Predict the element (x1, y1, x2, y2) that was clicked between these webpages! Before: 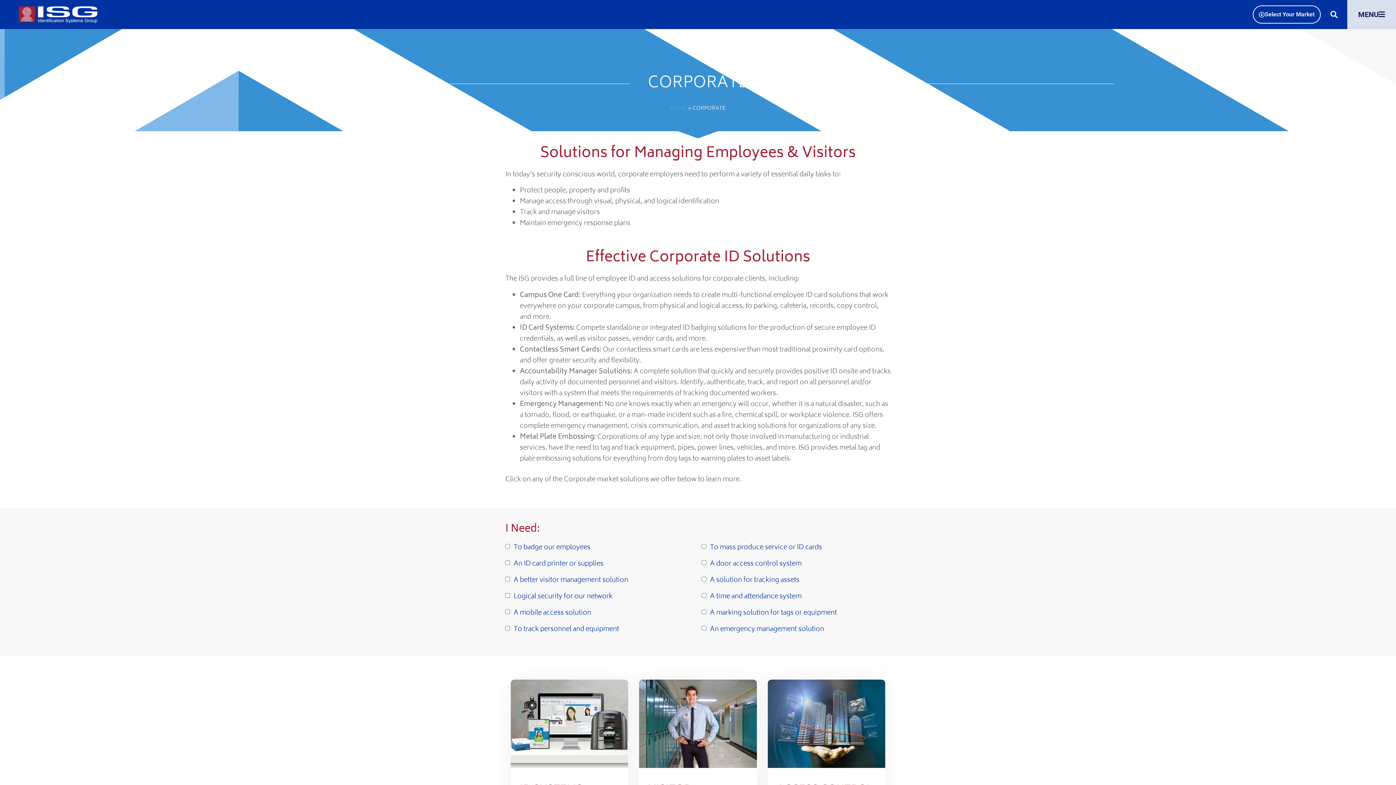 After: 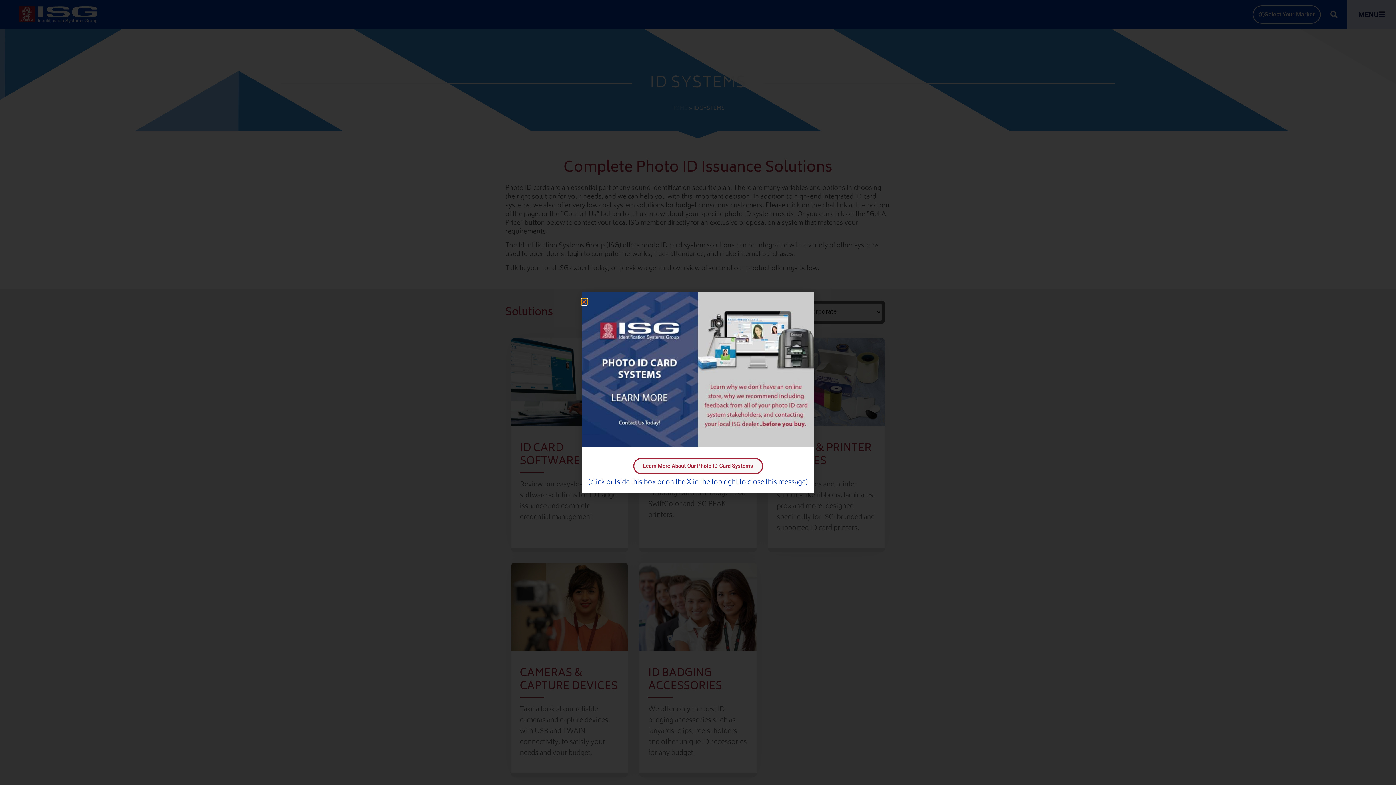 Action: bbox: (510, 680, 628, 877) label: ID SYSTEMS

We offer complete, fully integrated and supported photo ID card systems for employee access cards, student IDs, visitor badges & more.